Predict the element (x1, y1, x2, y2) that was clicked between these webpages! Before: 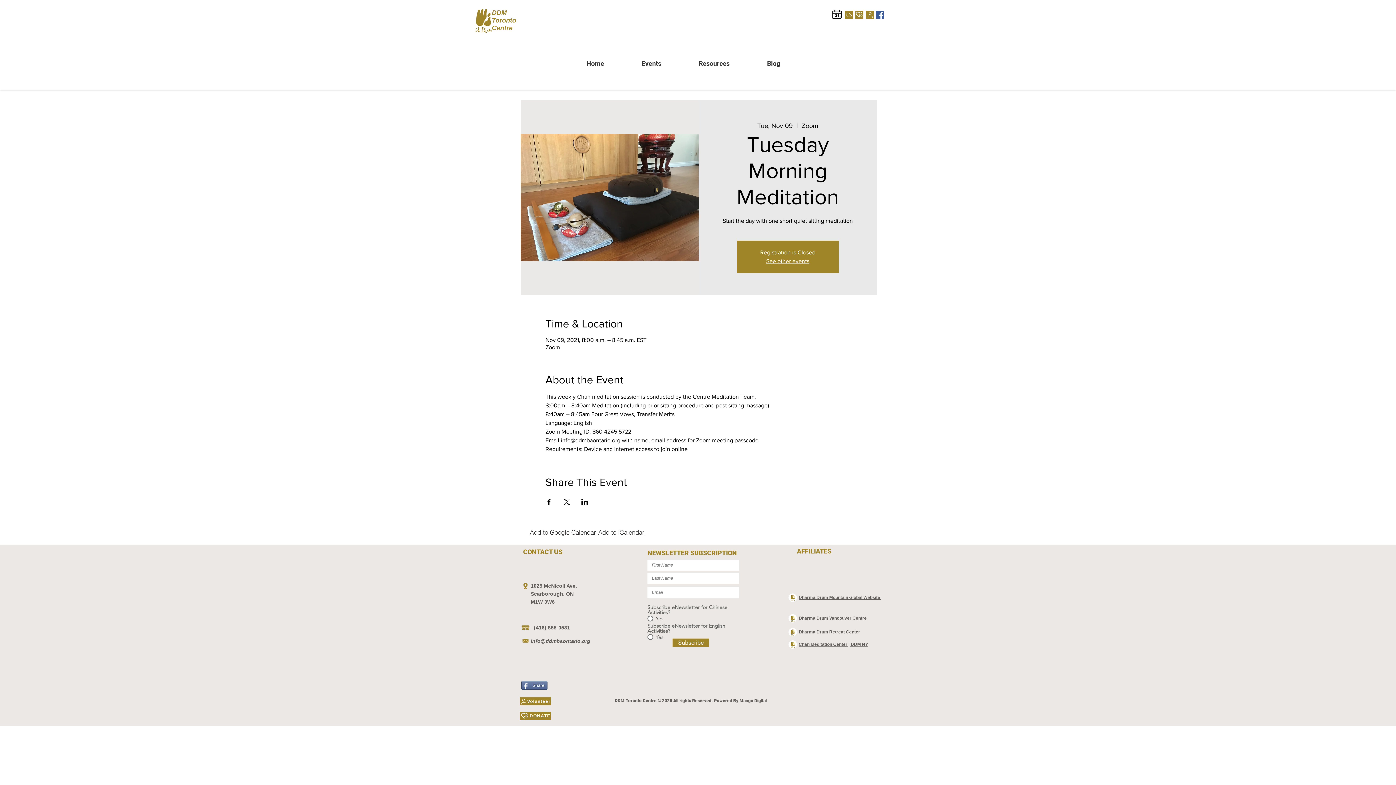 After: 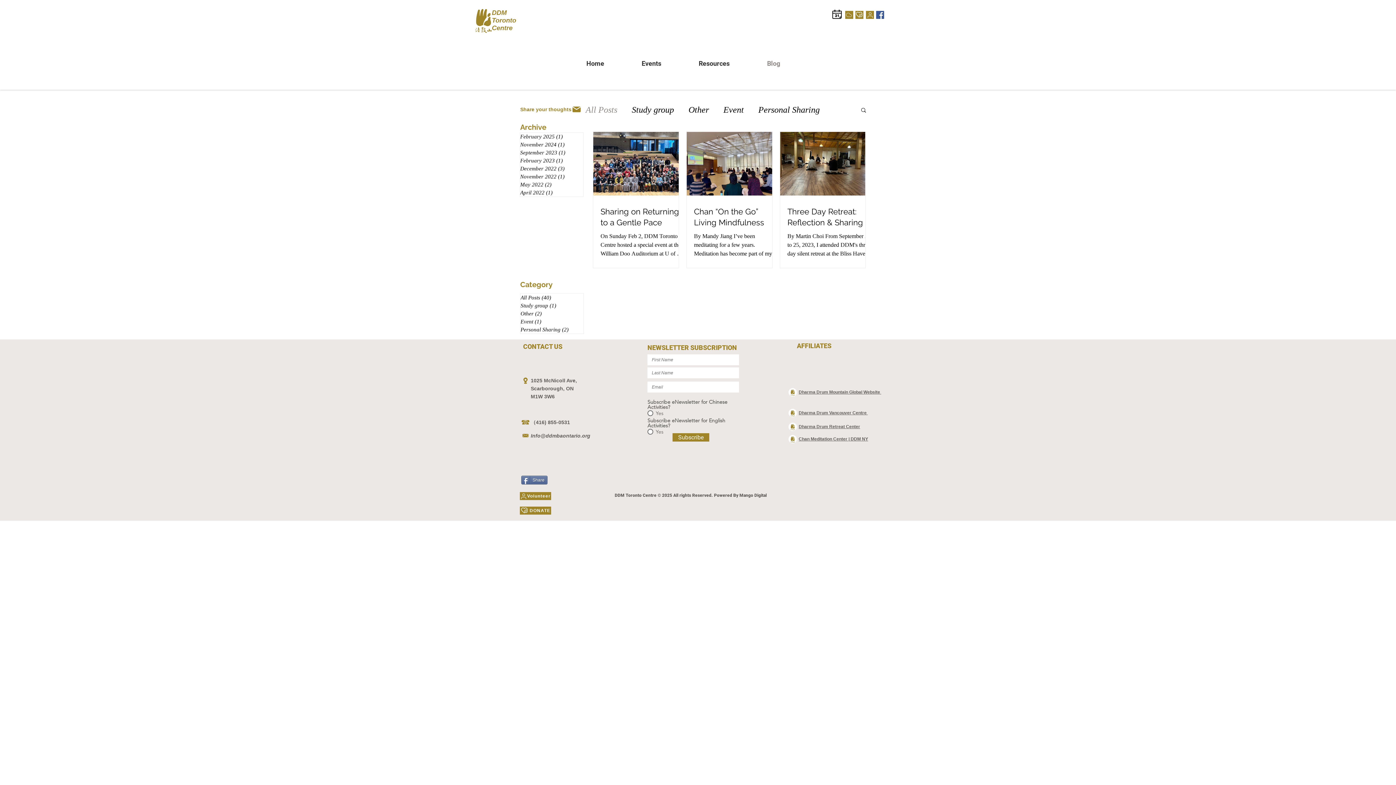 Action: label: Blog bbox: (761, 58, 812, 68)